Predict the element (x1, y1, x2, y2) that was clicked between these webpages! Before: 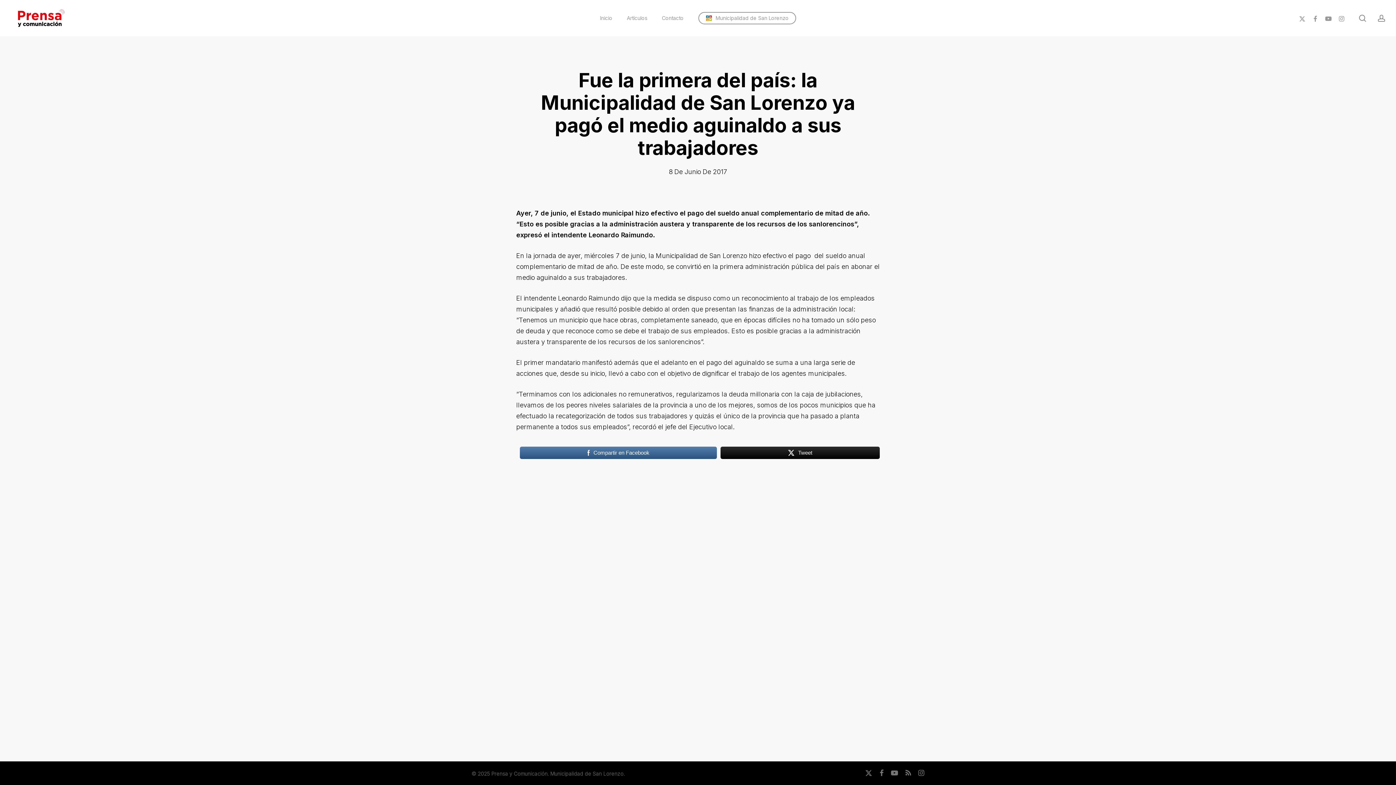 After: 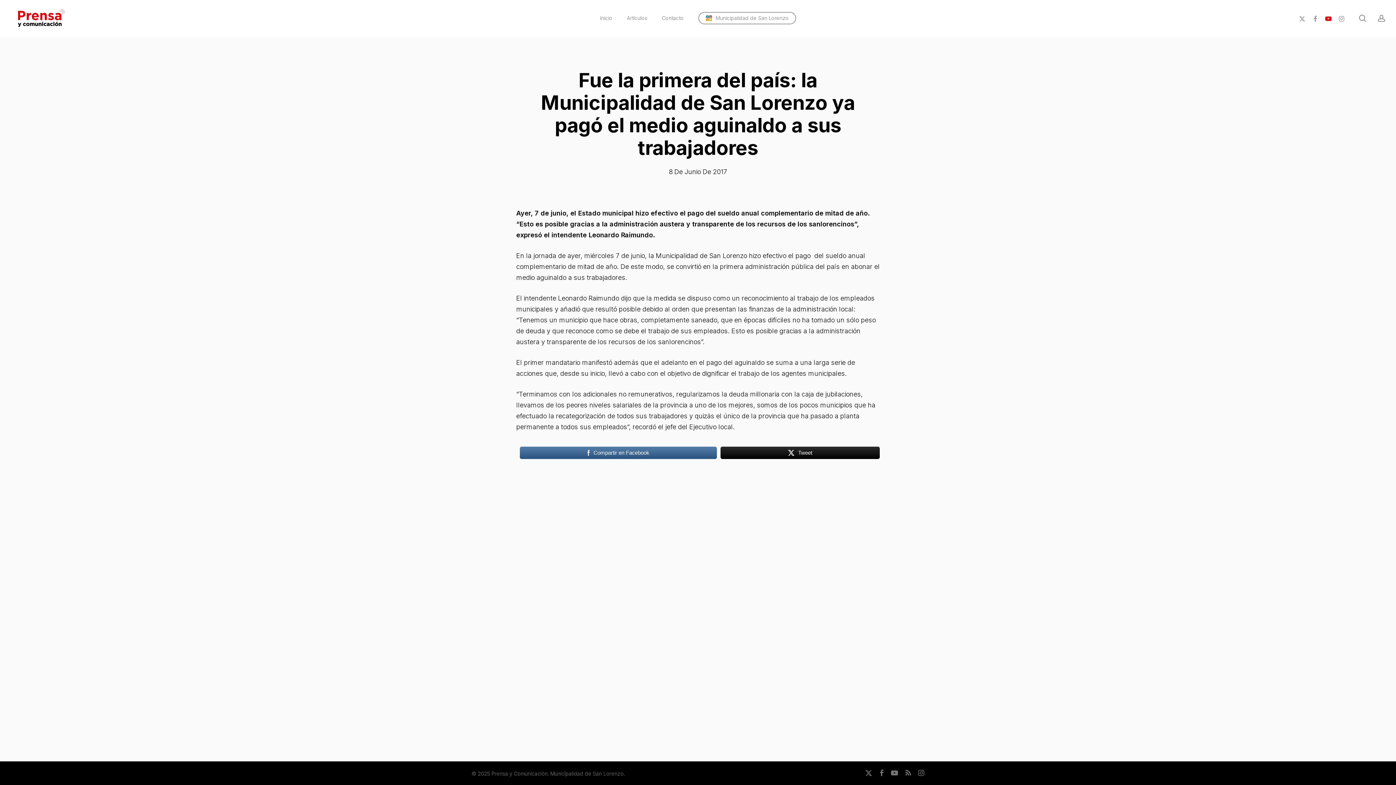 Action: bbox: (1322, 13, 1335, 22) label: youtube